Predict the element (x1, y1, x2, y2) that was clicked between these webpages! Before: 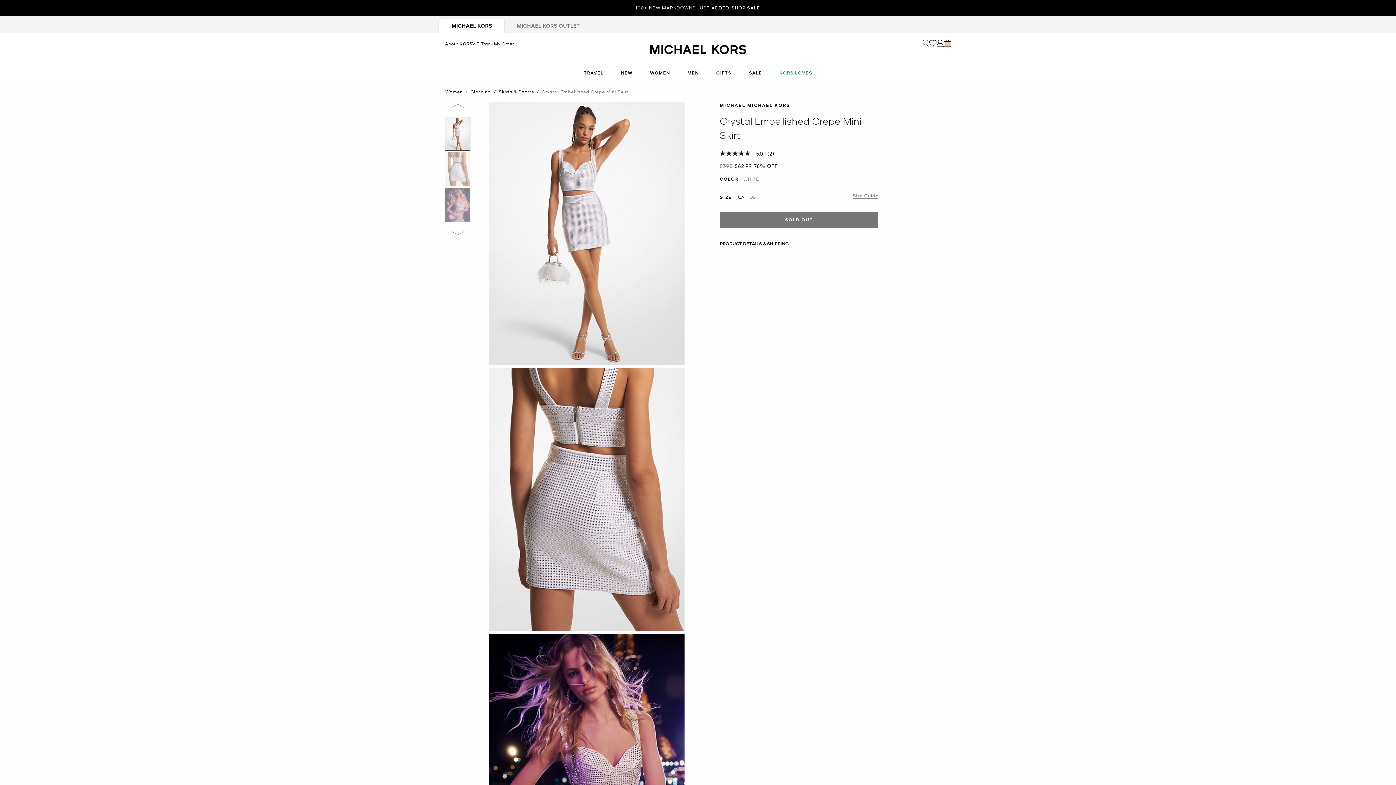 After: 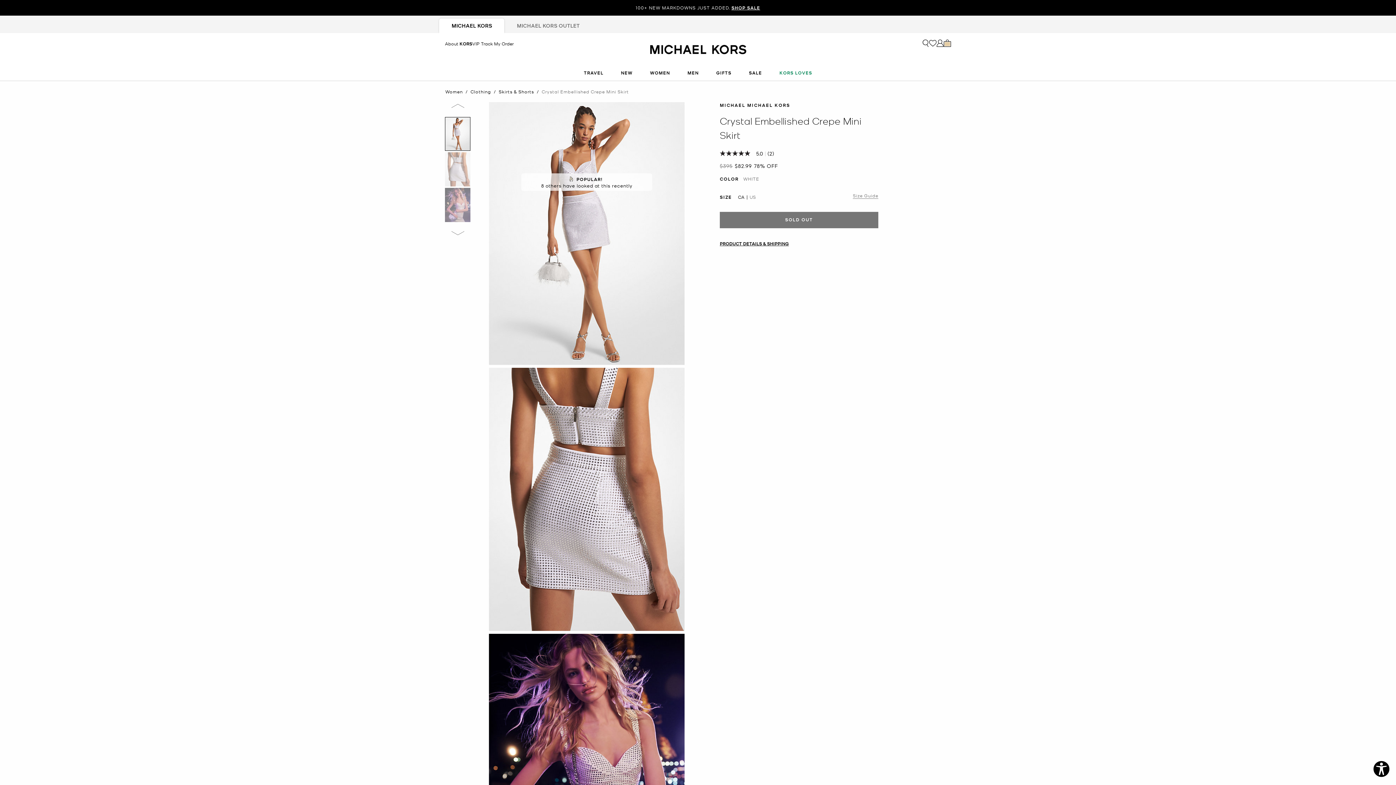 Action: bbox: (749, 192, 756, 201) label: US